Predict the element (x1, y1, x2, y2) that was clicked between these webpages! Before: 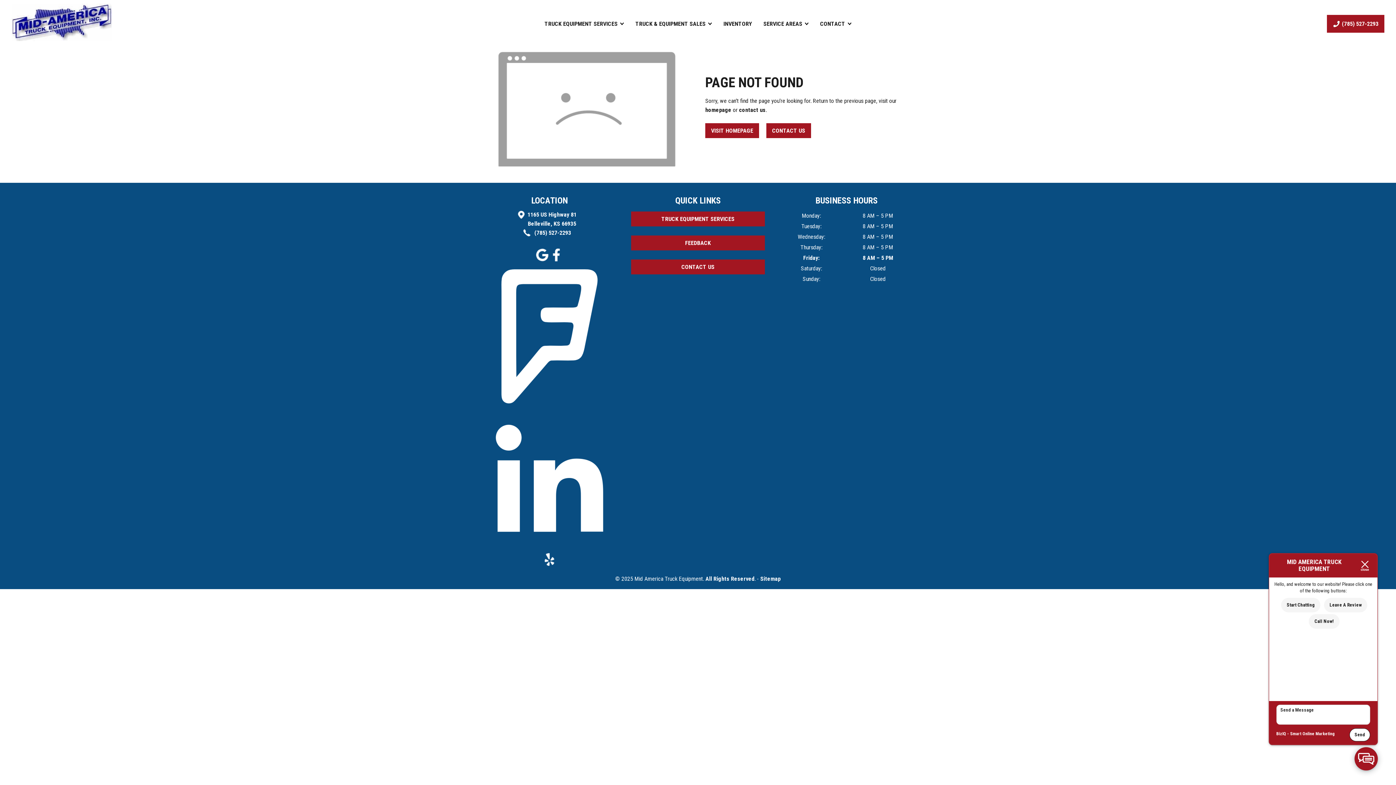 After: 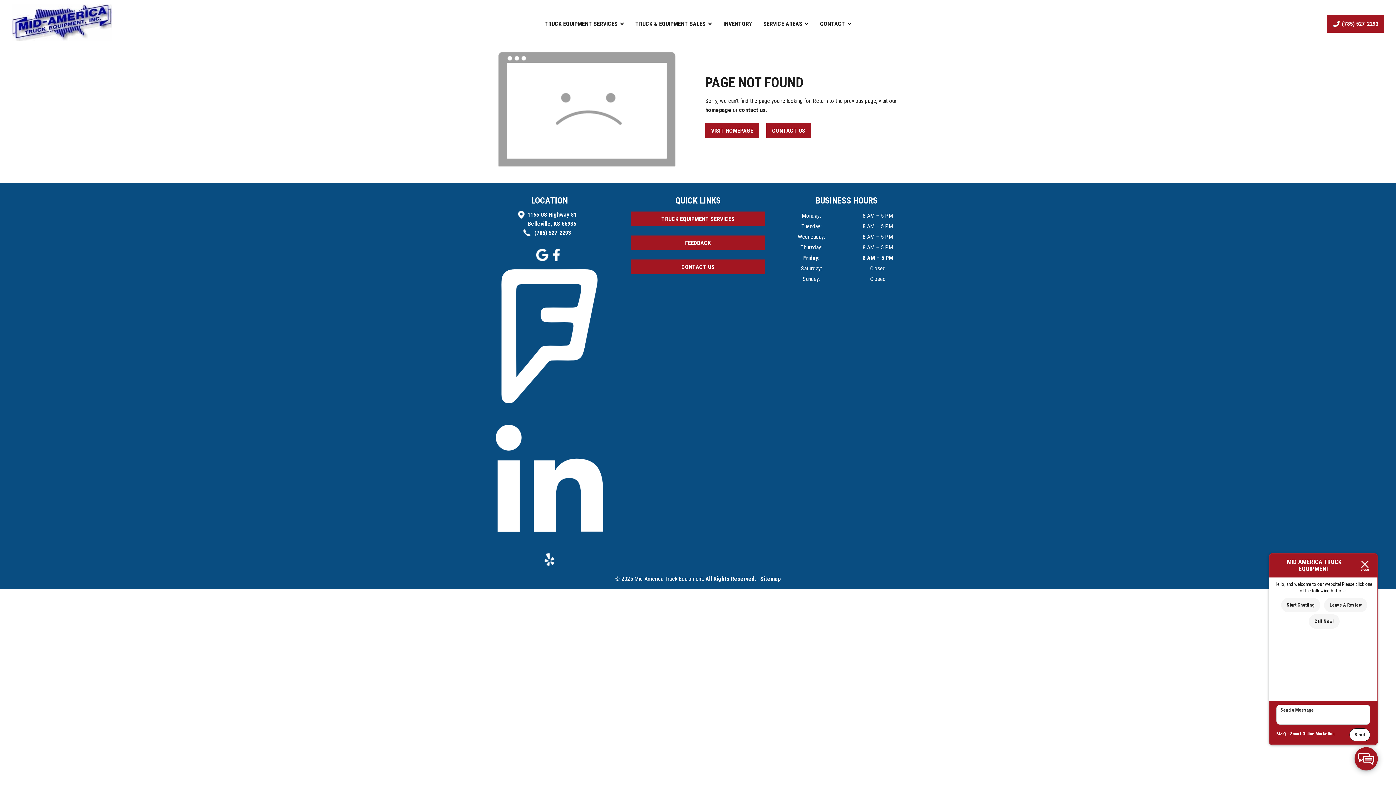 Action: bbox: (482, 398, 616, 404)